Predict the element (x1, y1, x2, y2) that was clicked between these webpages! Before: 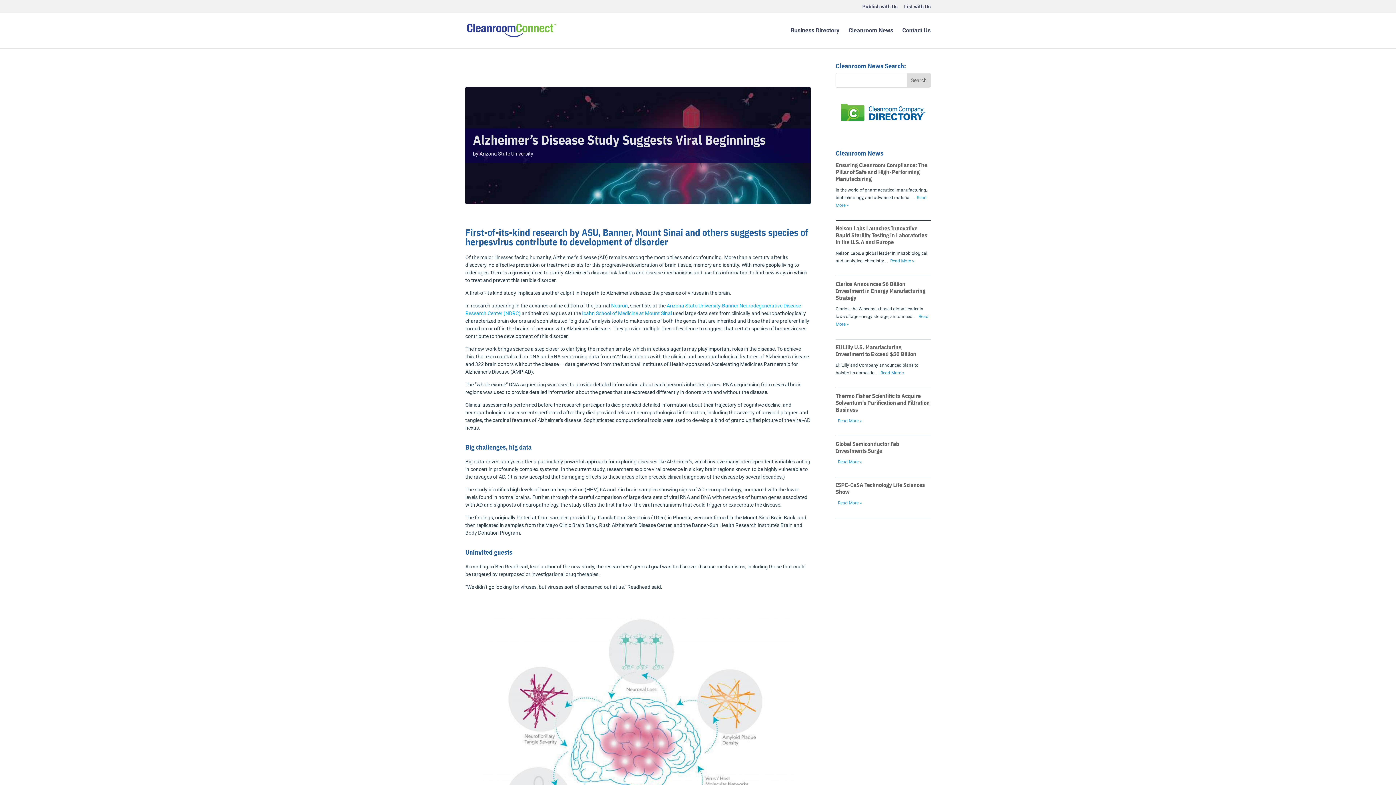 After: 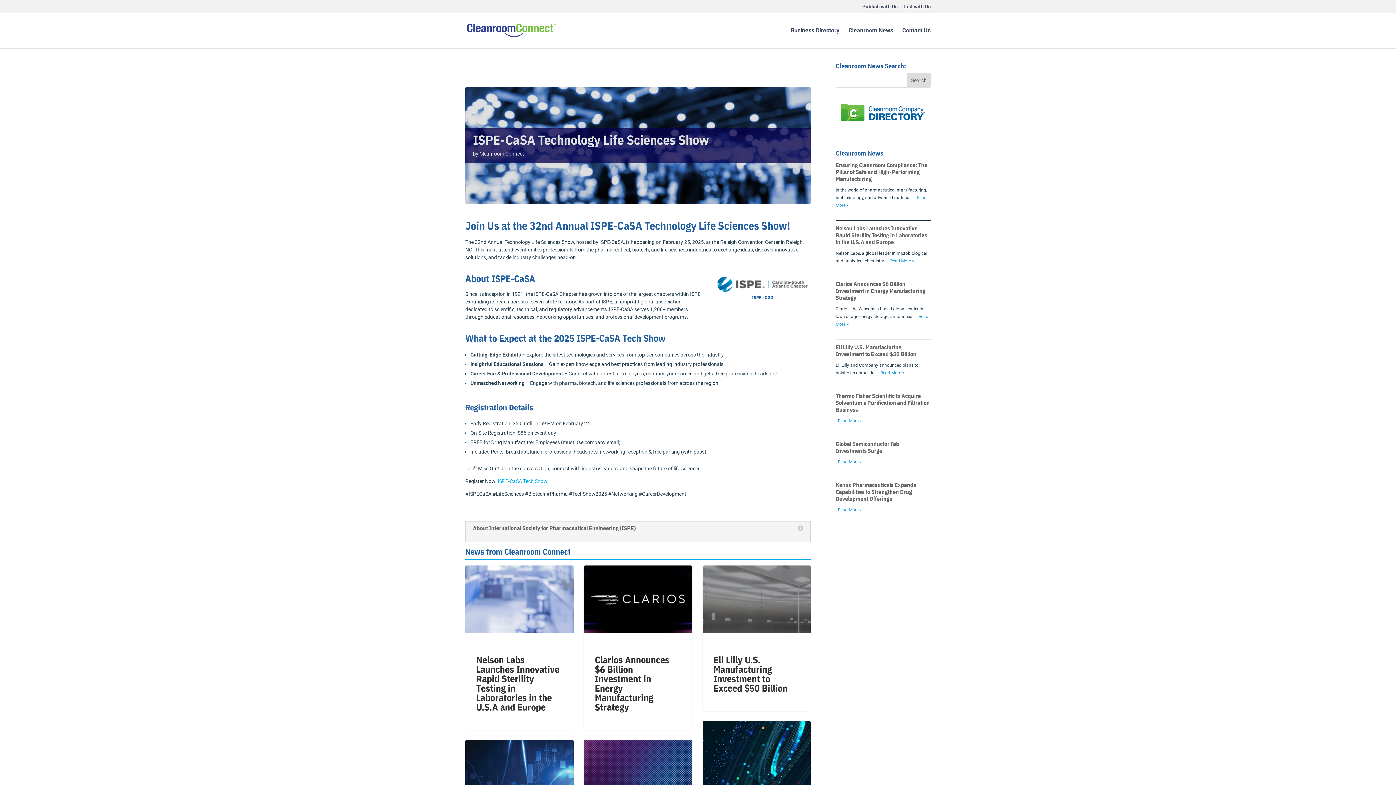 Action: label: ISPE-CaSA Technology Life Sciences Show bbox: (835, 481, 925, 495)